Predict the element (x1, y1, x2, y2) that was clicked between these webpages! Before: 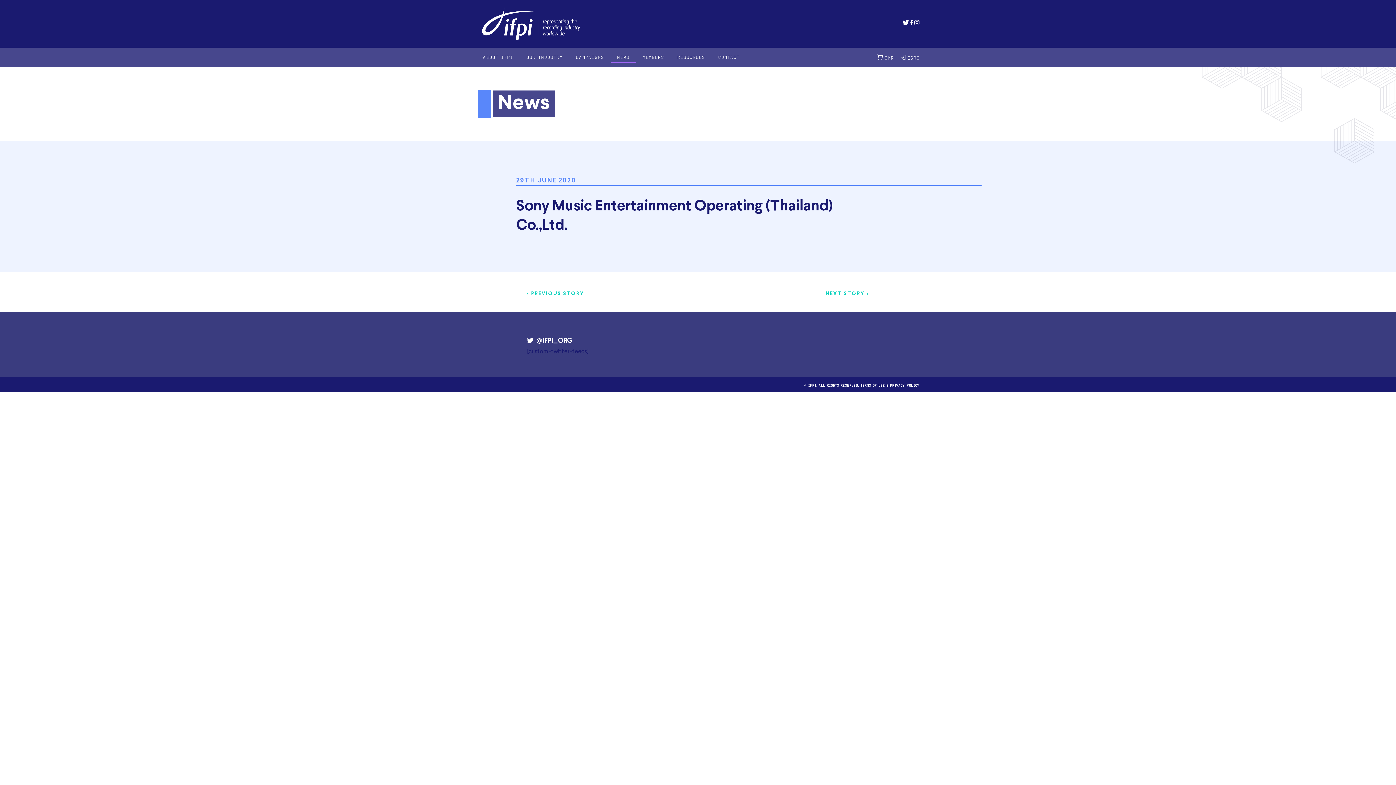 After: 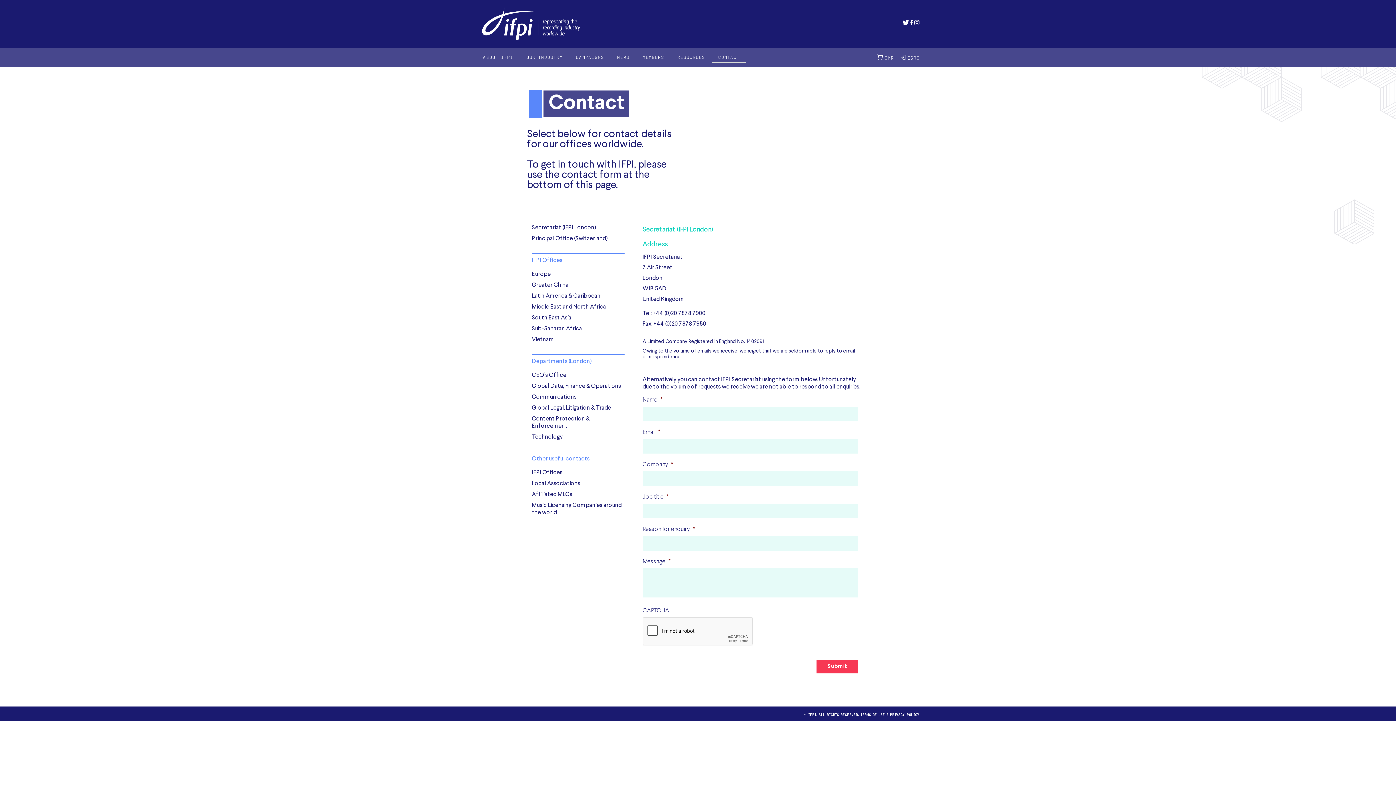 Action: bbox: (711, 54, 746, 64) label: CONTACT